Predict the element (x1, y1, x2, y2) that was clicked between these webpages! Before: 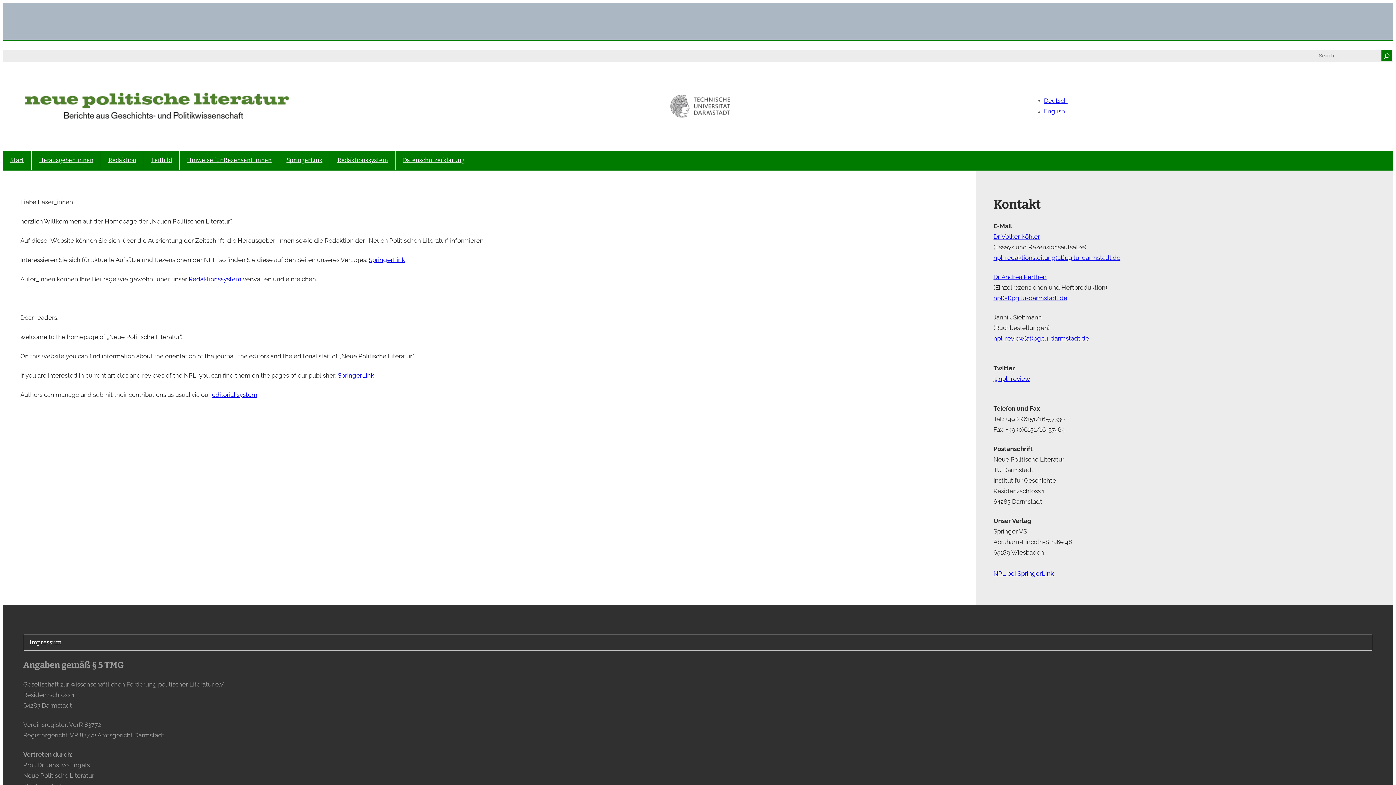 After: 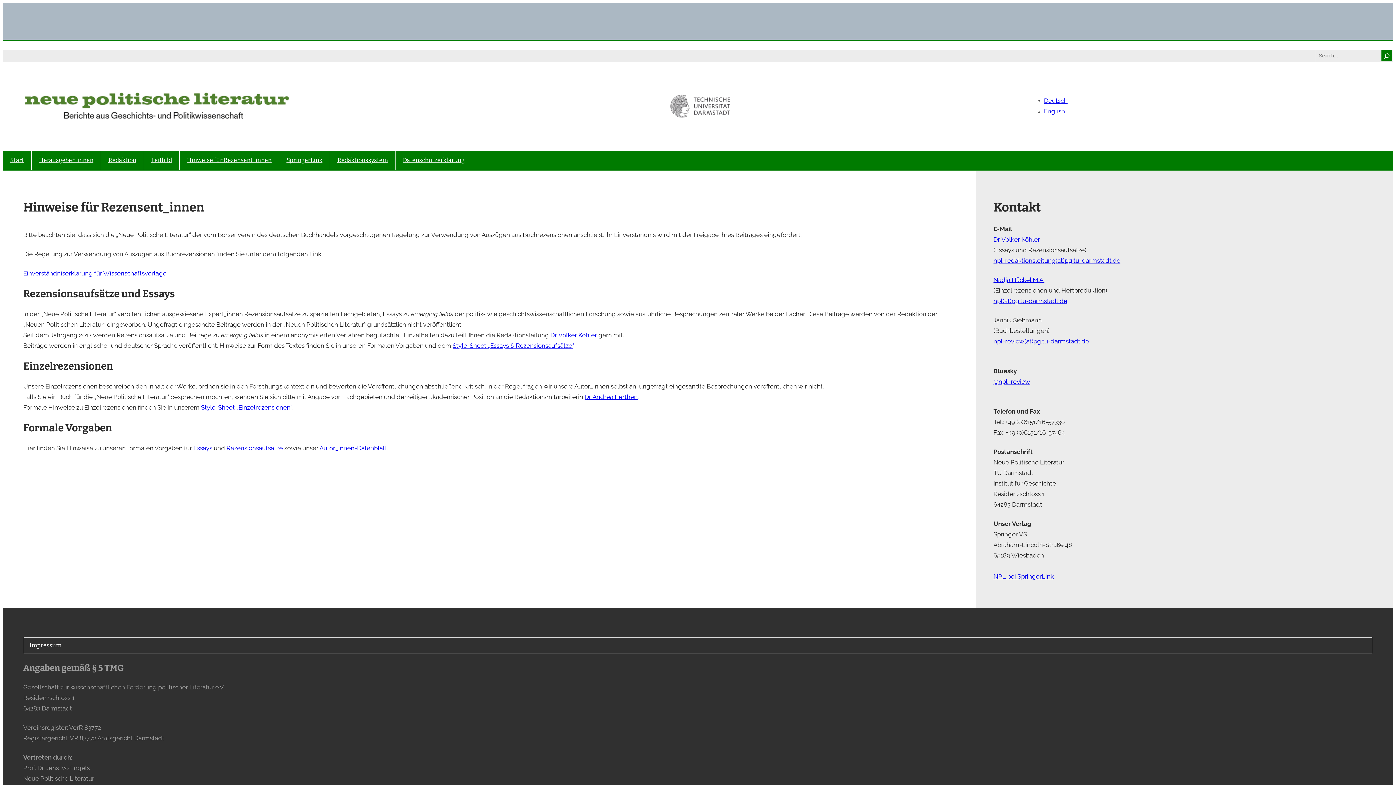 Action: label: Hinweise für Rezensent_innen bbox: (184, 151, 274, 169)